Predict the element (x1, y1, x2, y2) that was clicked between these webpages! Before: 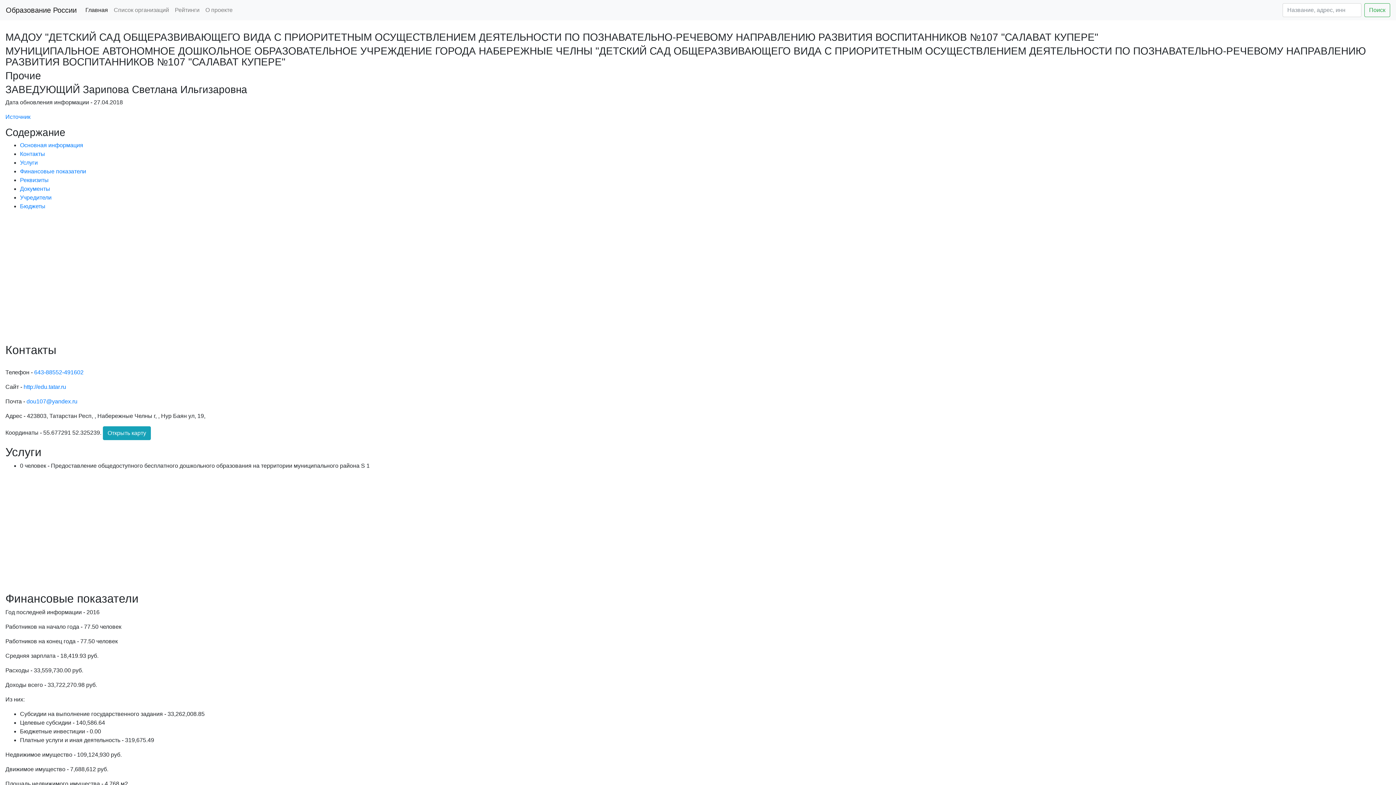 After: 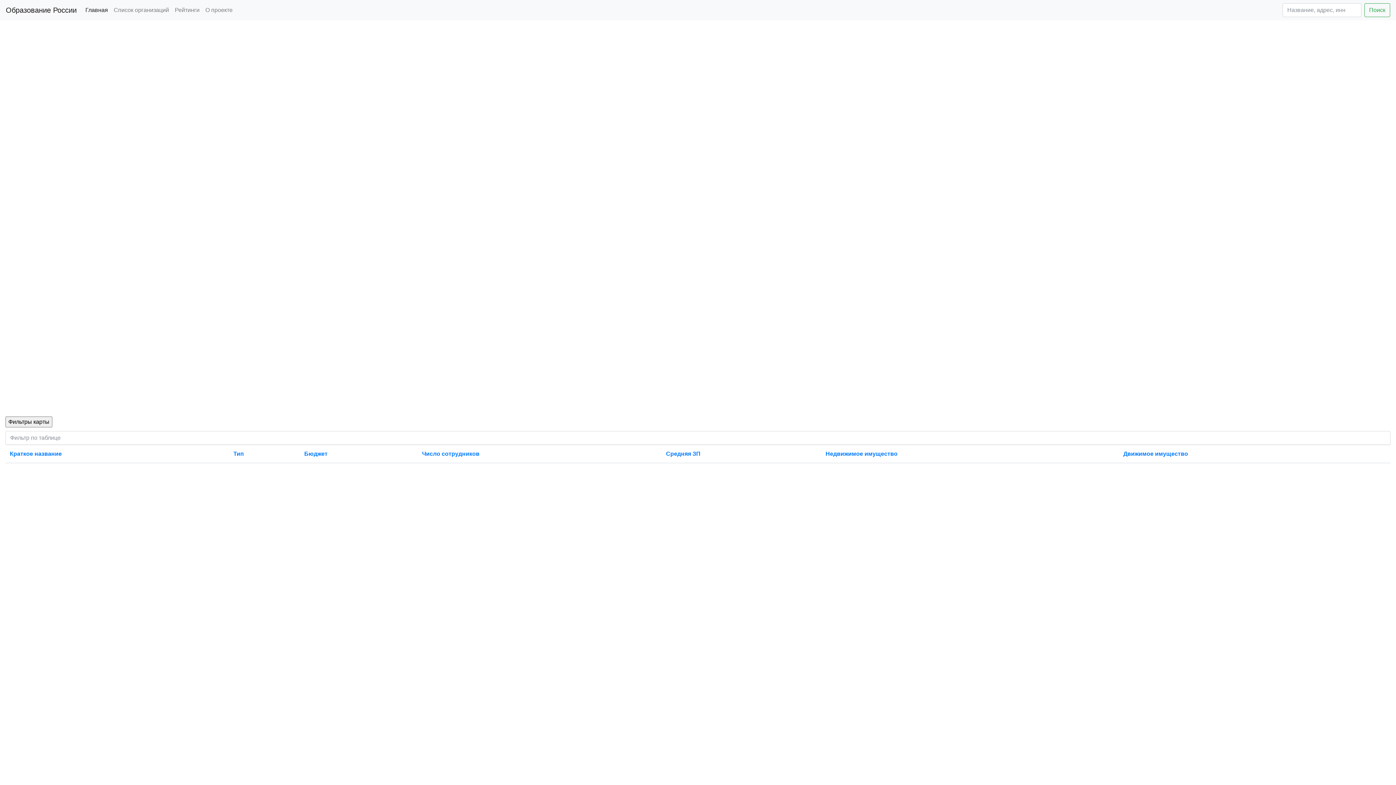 Action: bbox: (82, 2, 110, 17) label: Главная